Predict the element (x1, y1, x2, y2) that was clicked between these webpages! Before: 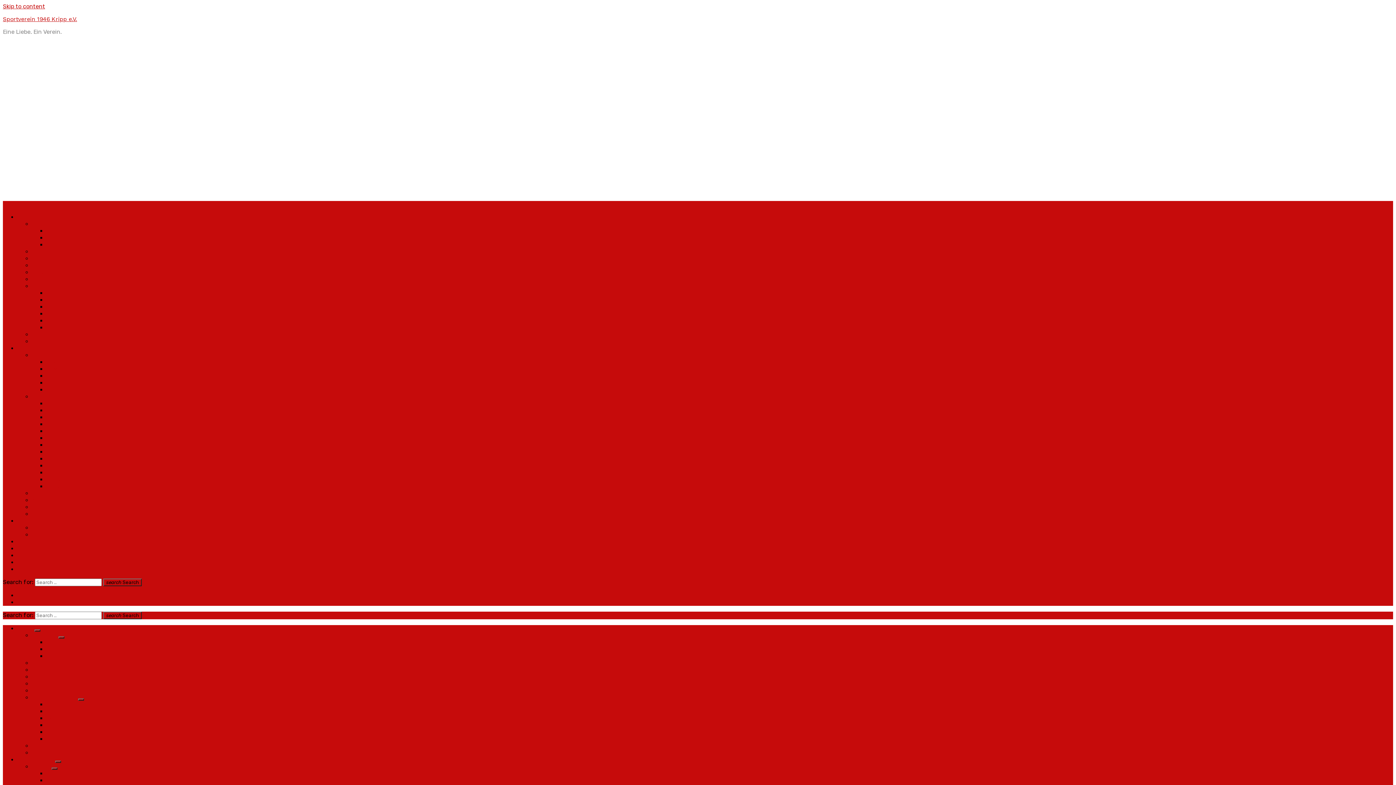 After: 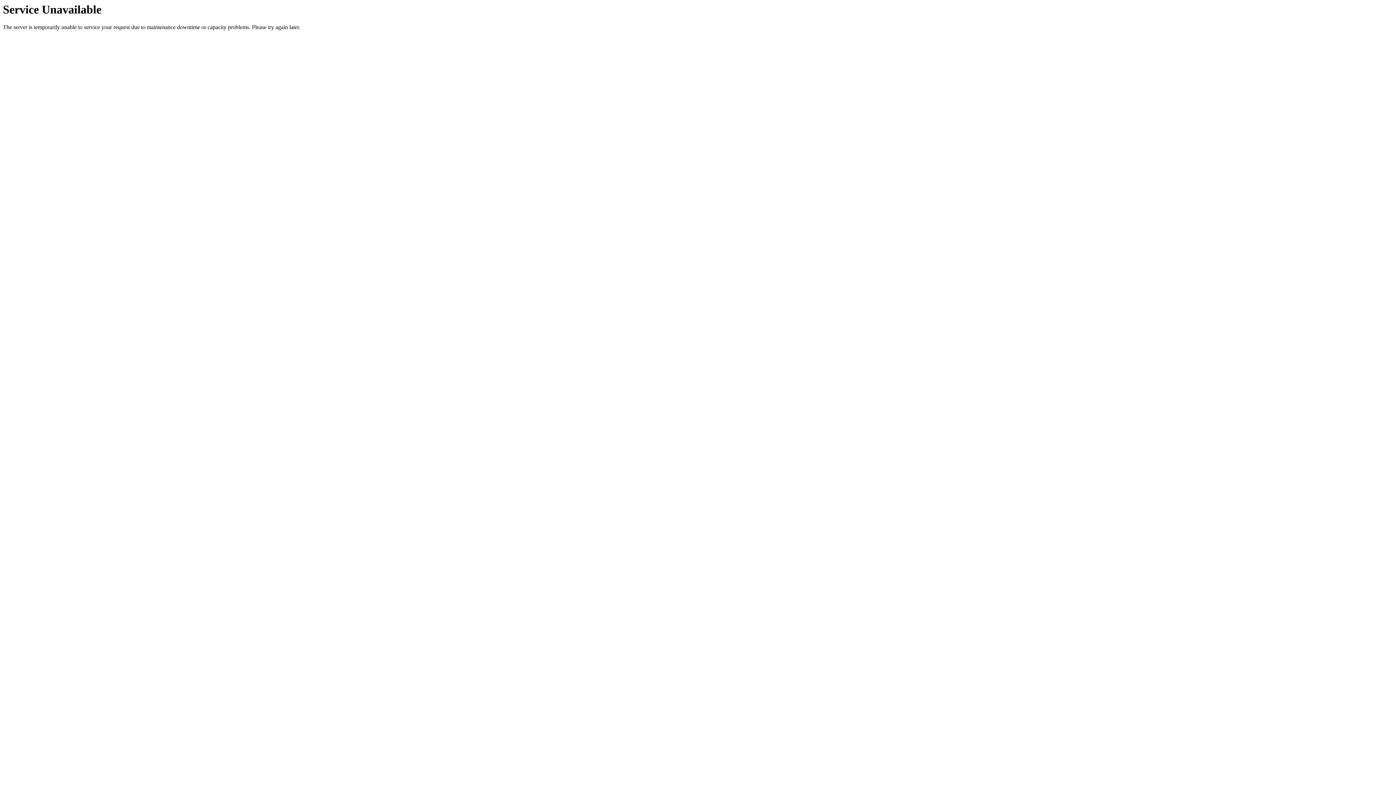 Action: label: Abteilungs-News bbox: (32, 524, 79, 531)